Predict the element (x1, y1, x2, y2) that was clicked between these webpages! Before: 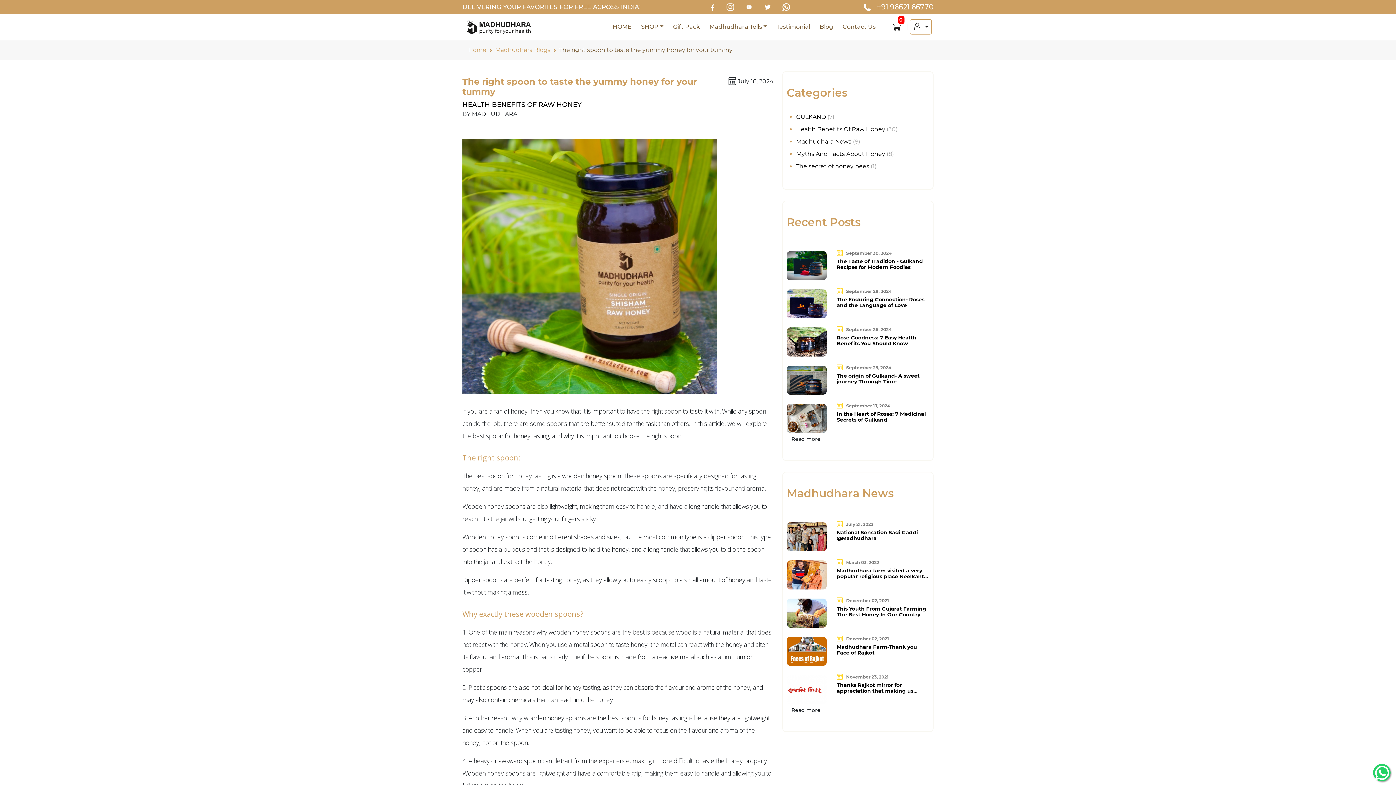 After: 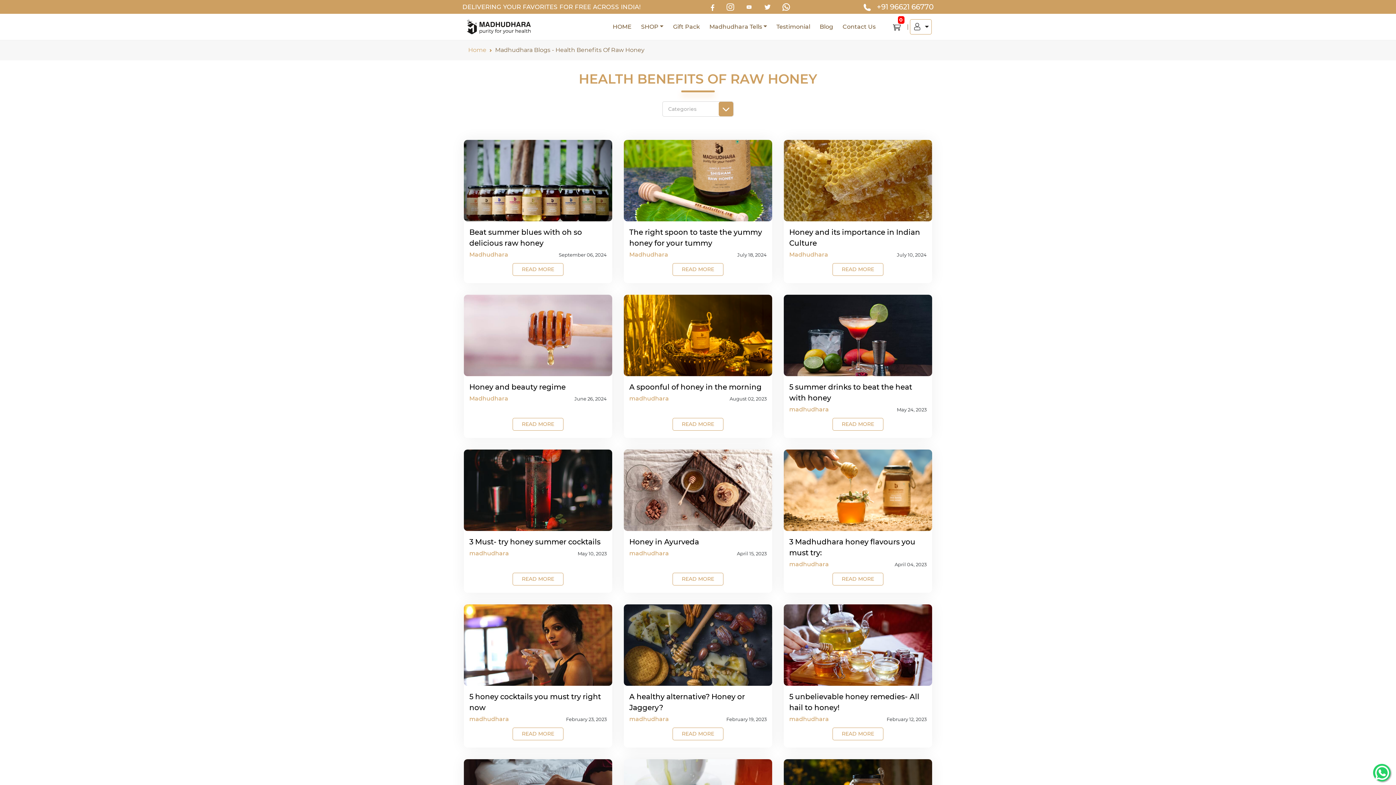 Action: label: HEALTH BENEFITS OF RAW HONEY bbox: (462, 100, 581, 108)